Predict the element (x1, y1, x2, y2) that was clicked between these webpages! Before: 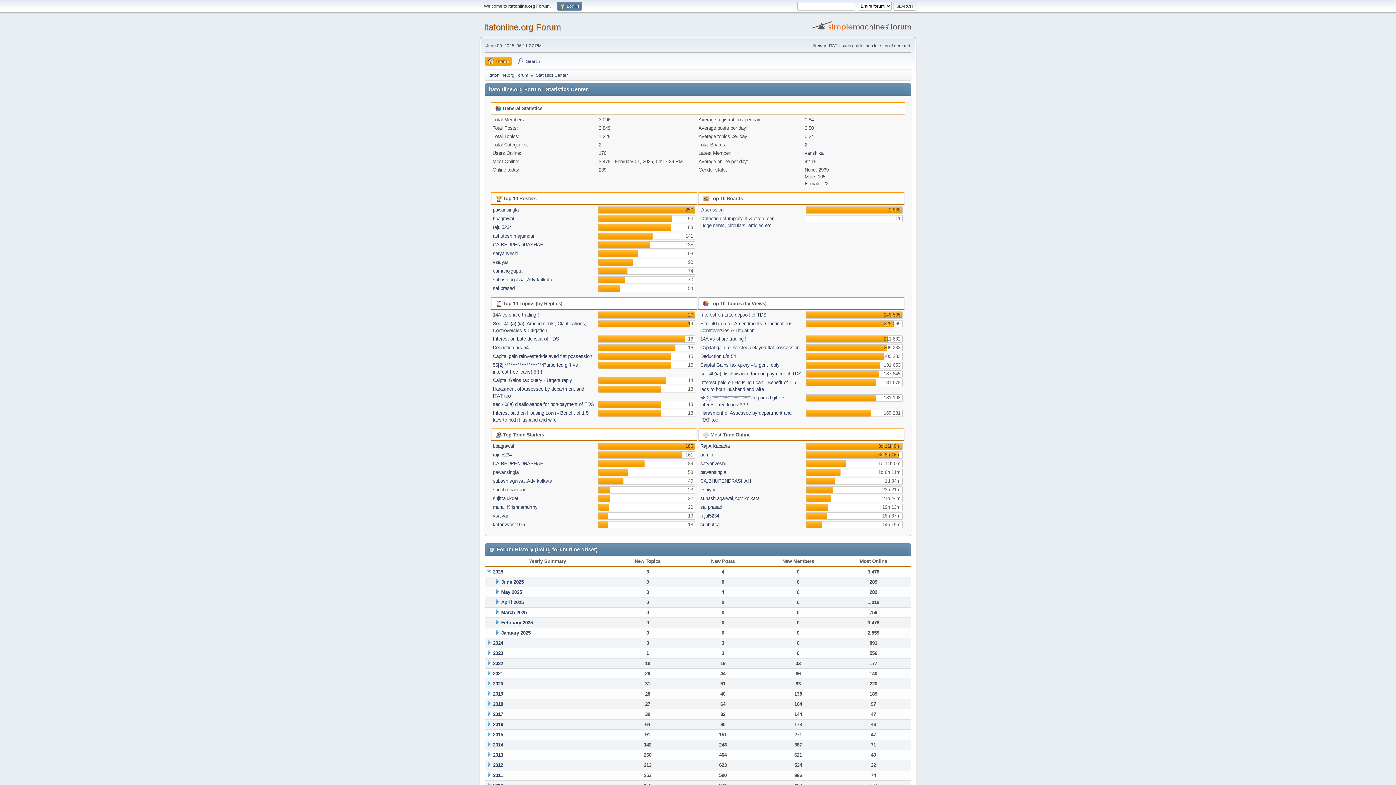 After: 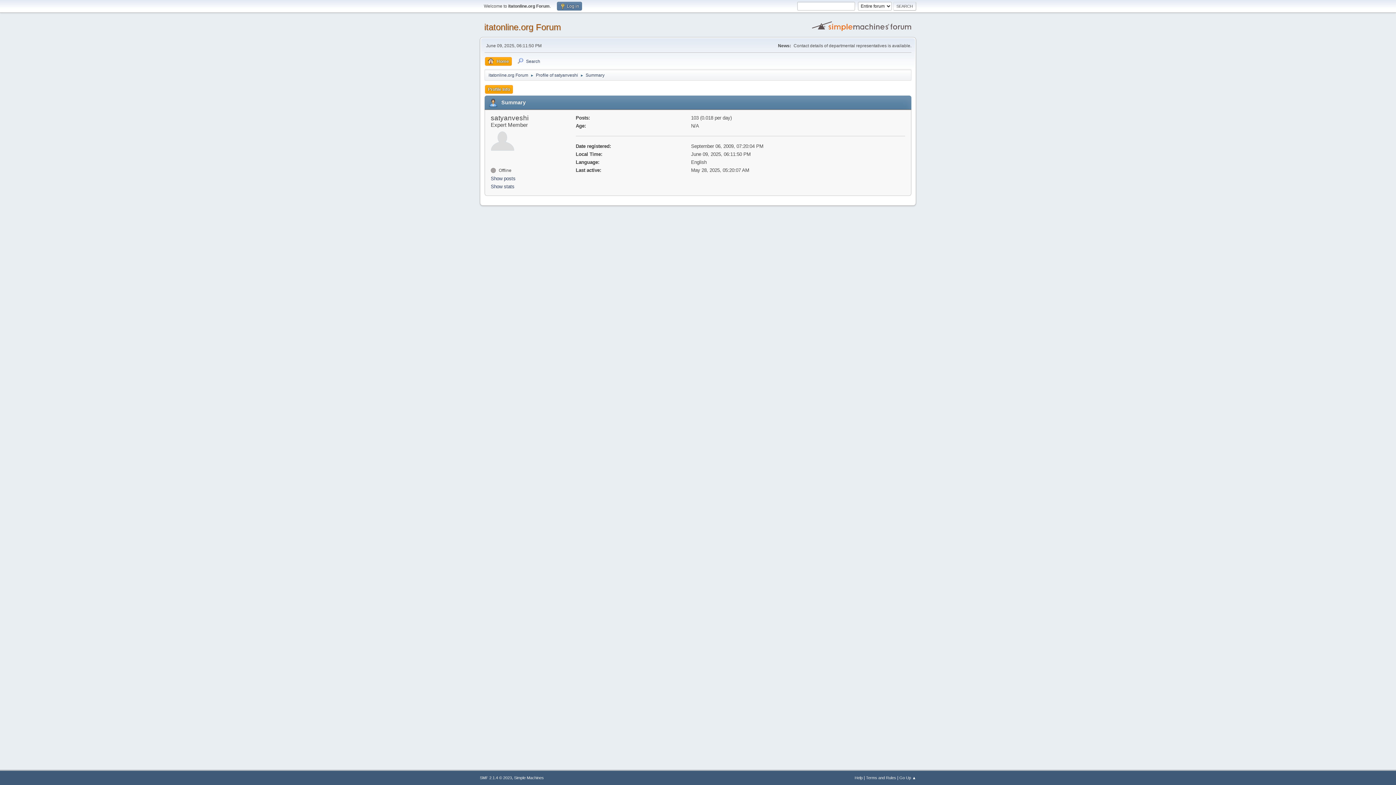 Action: bbox: (493, 250, 518, 256) label: satyanveshi